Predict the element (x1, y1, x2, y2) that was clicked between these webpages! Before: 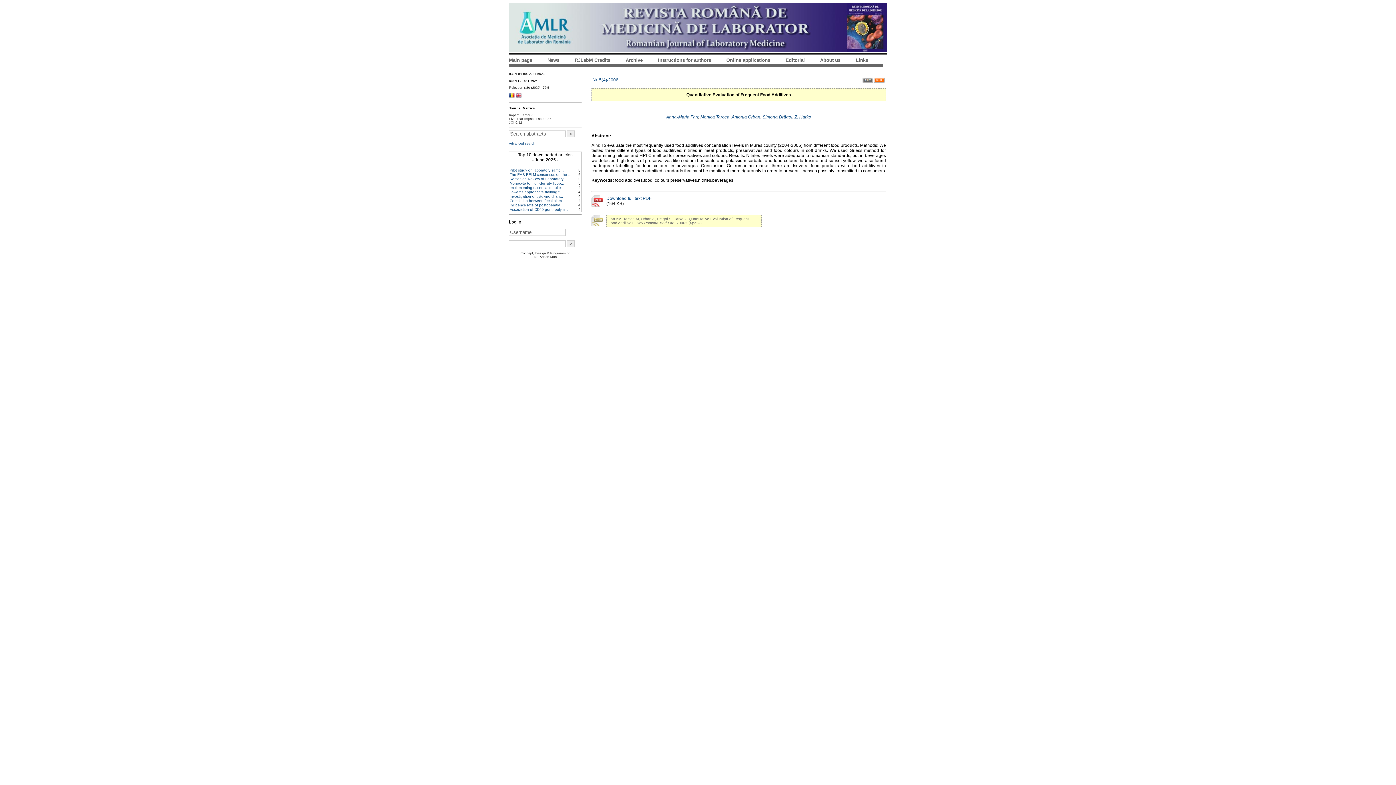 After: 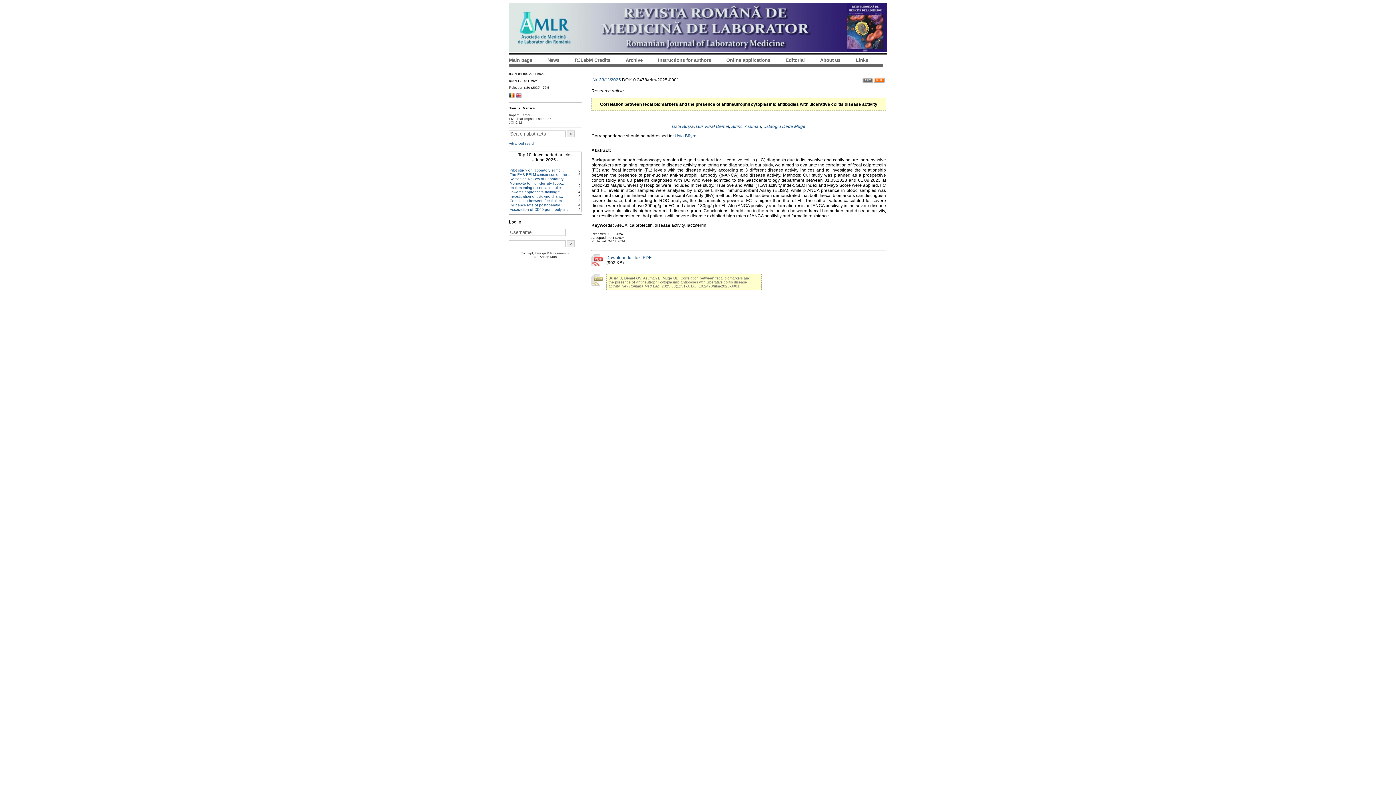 Action: label: Correlation between fecal biom... bbox: (509, 198, 565, 202)